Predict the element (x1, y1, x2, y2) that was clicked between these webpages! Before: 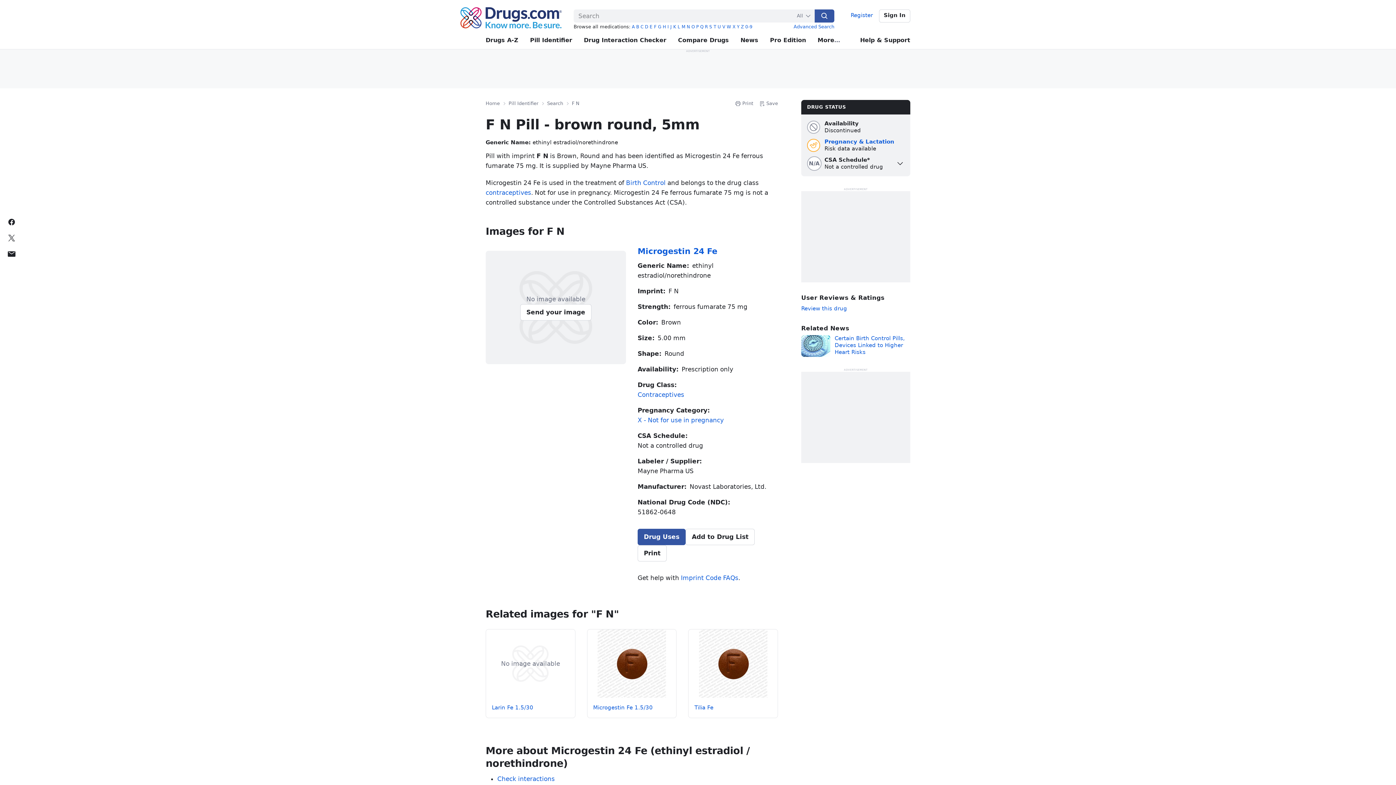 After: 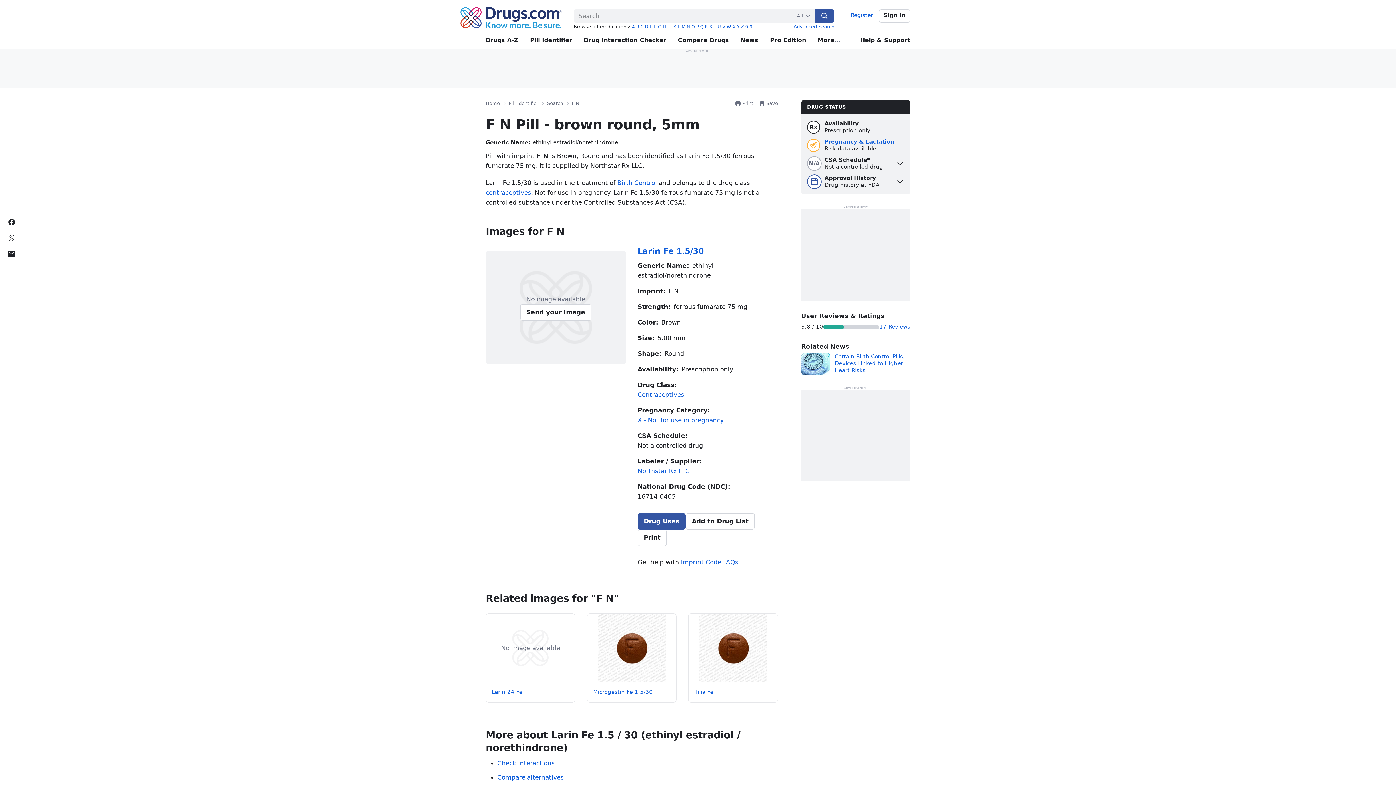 Action: label: Larin Fe 1.5/30 bbox: (492, 704, 533, 711)